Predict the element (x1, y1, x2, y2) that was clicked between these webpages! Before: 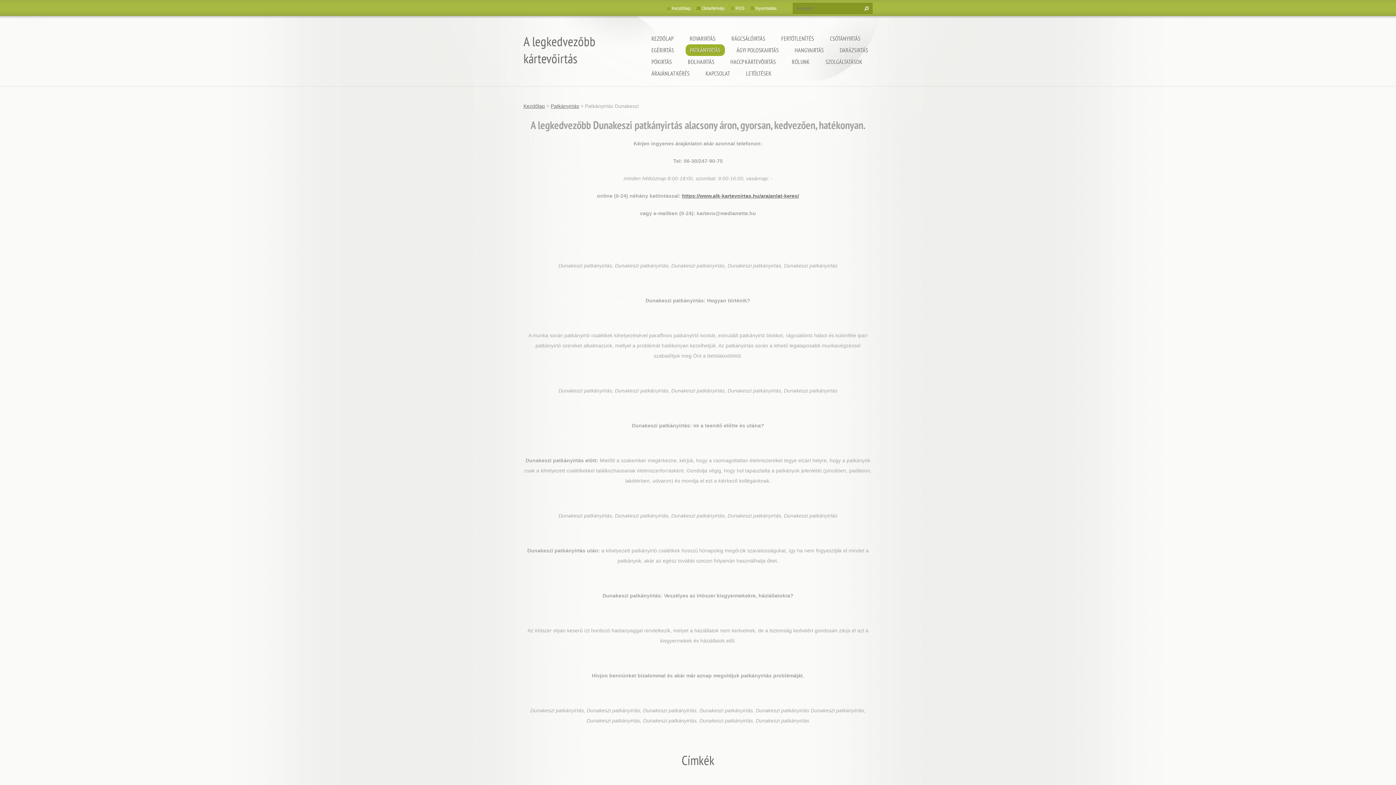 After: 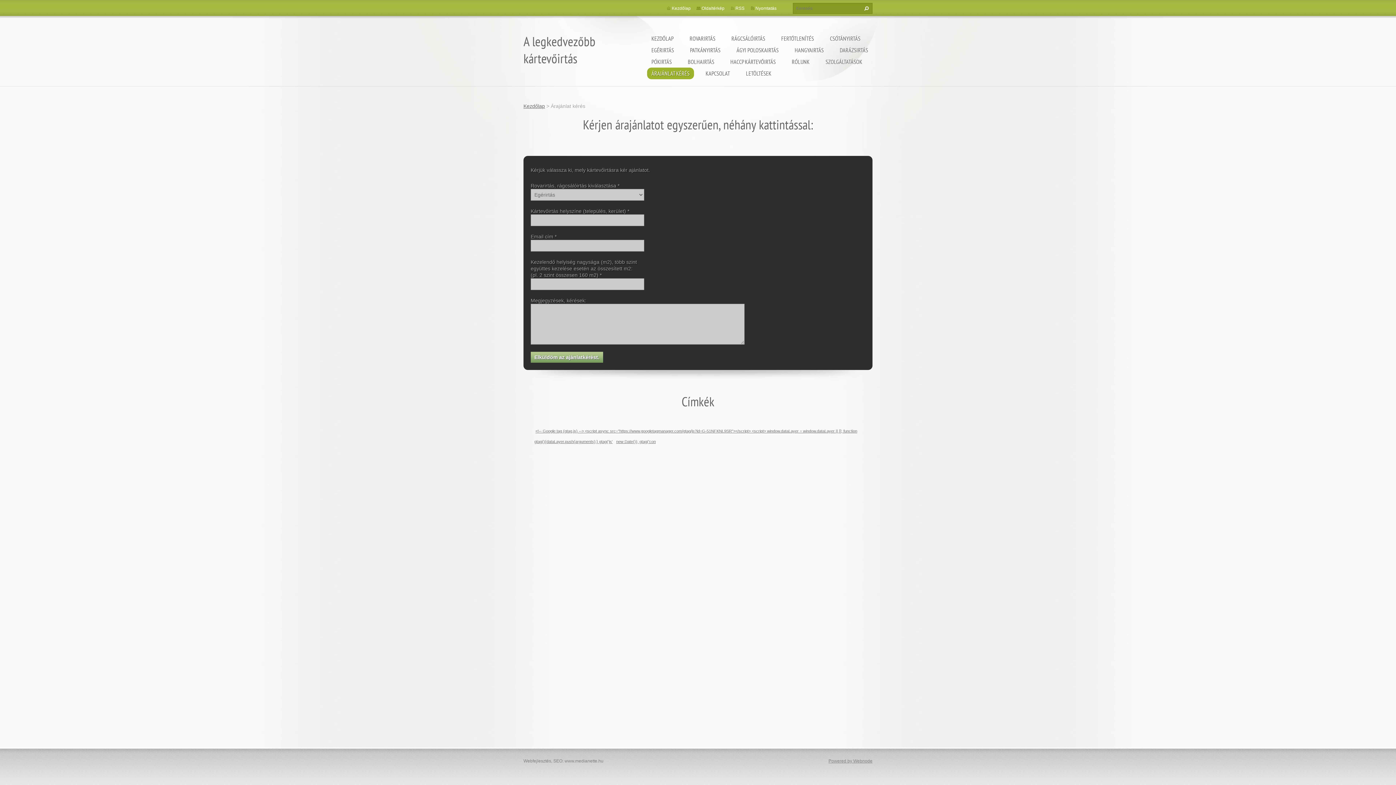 Action: bbox: (682, 193, 799, 198) label: https://www.alk-kartevoirtas.hu/arajanlat-keres/